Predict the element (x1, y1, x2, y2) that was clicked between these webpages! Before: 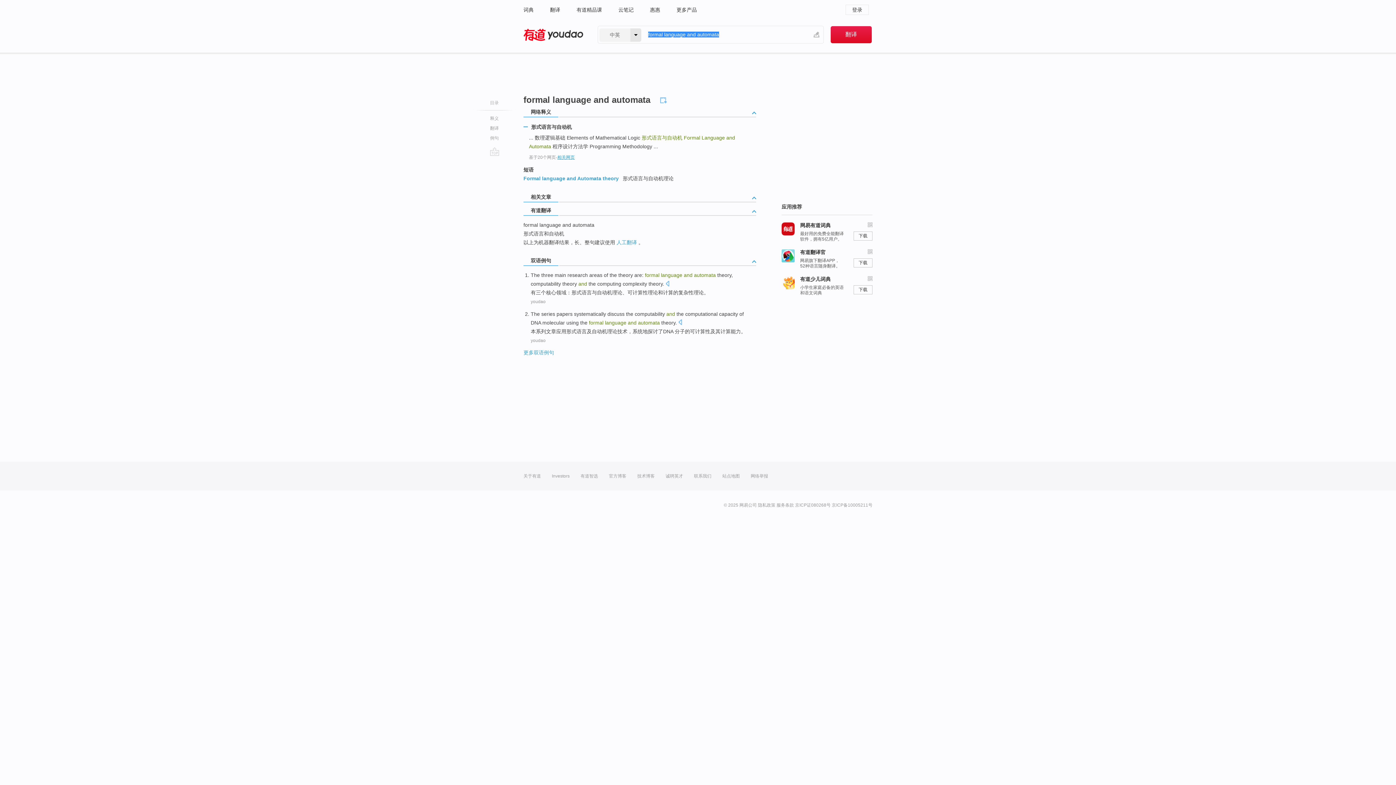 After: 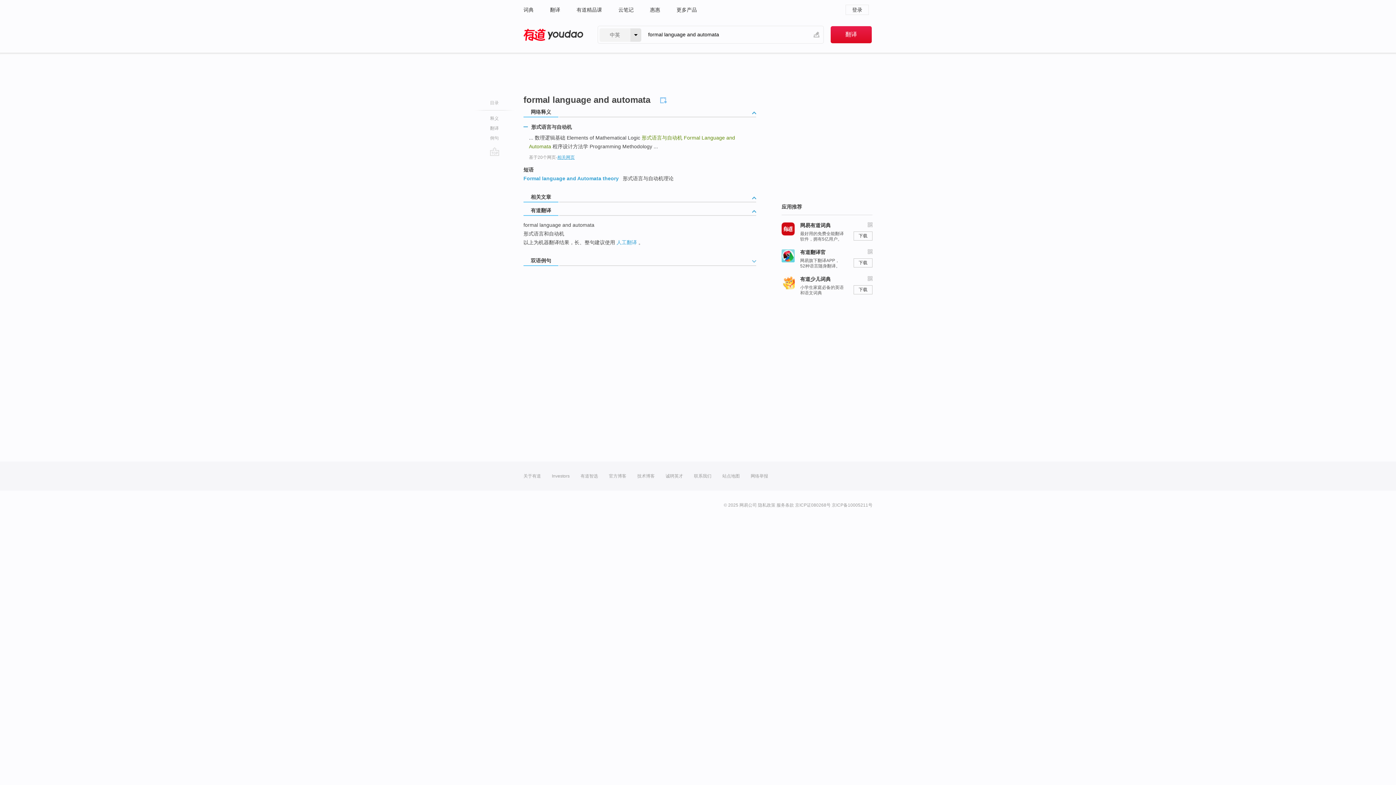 Action: bbox: (752, 260, 756, 267)